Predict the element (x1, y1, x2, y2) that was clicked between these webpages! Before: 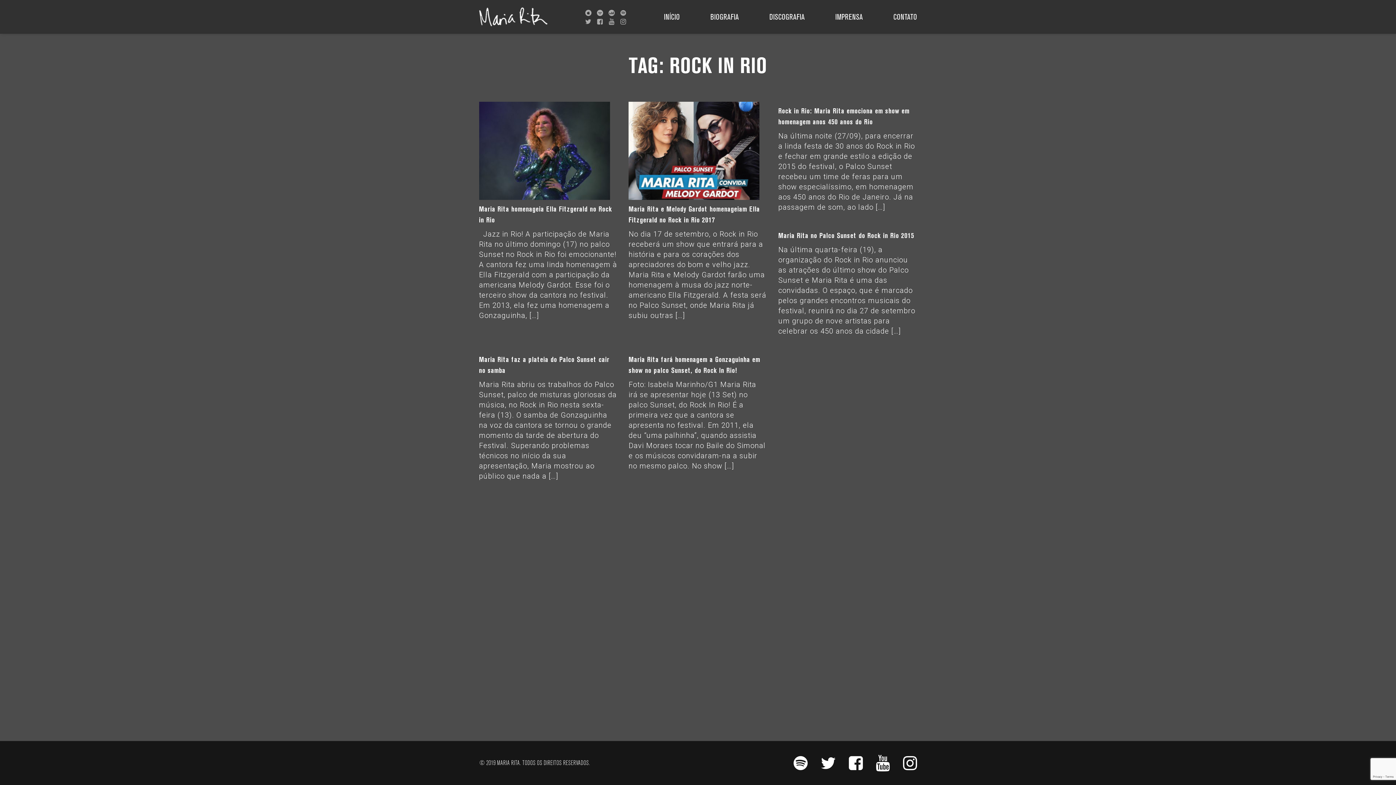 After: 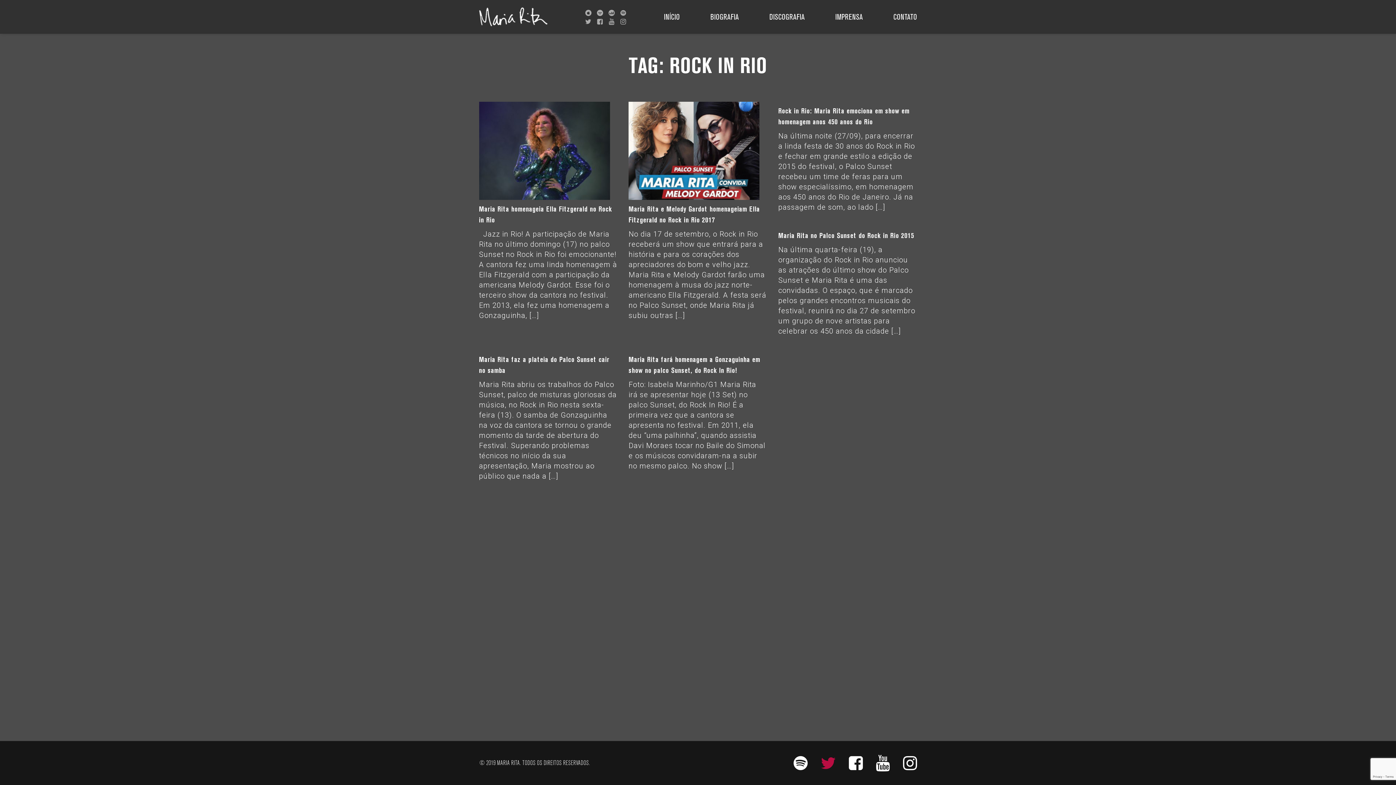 Action: bbox: (820, 759, 836, 766)